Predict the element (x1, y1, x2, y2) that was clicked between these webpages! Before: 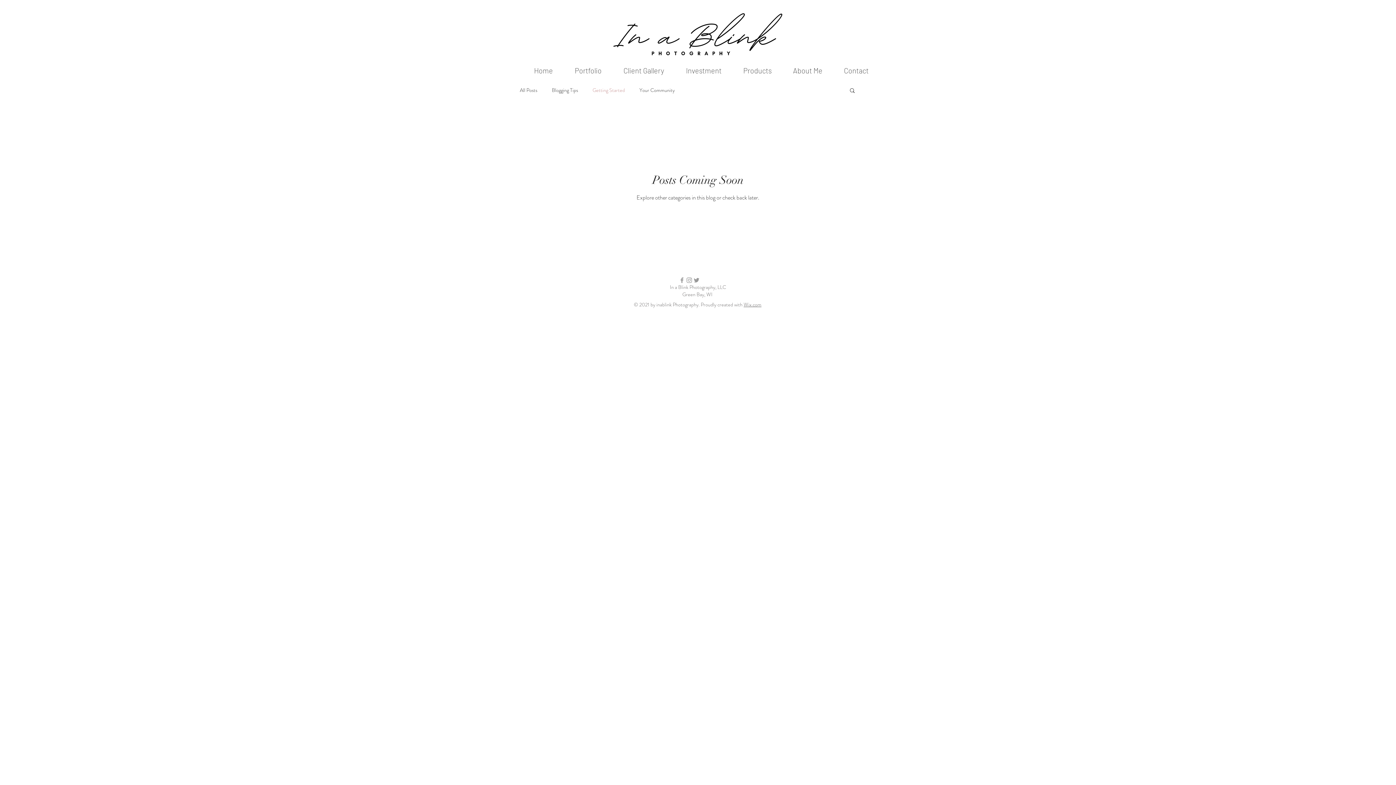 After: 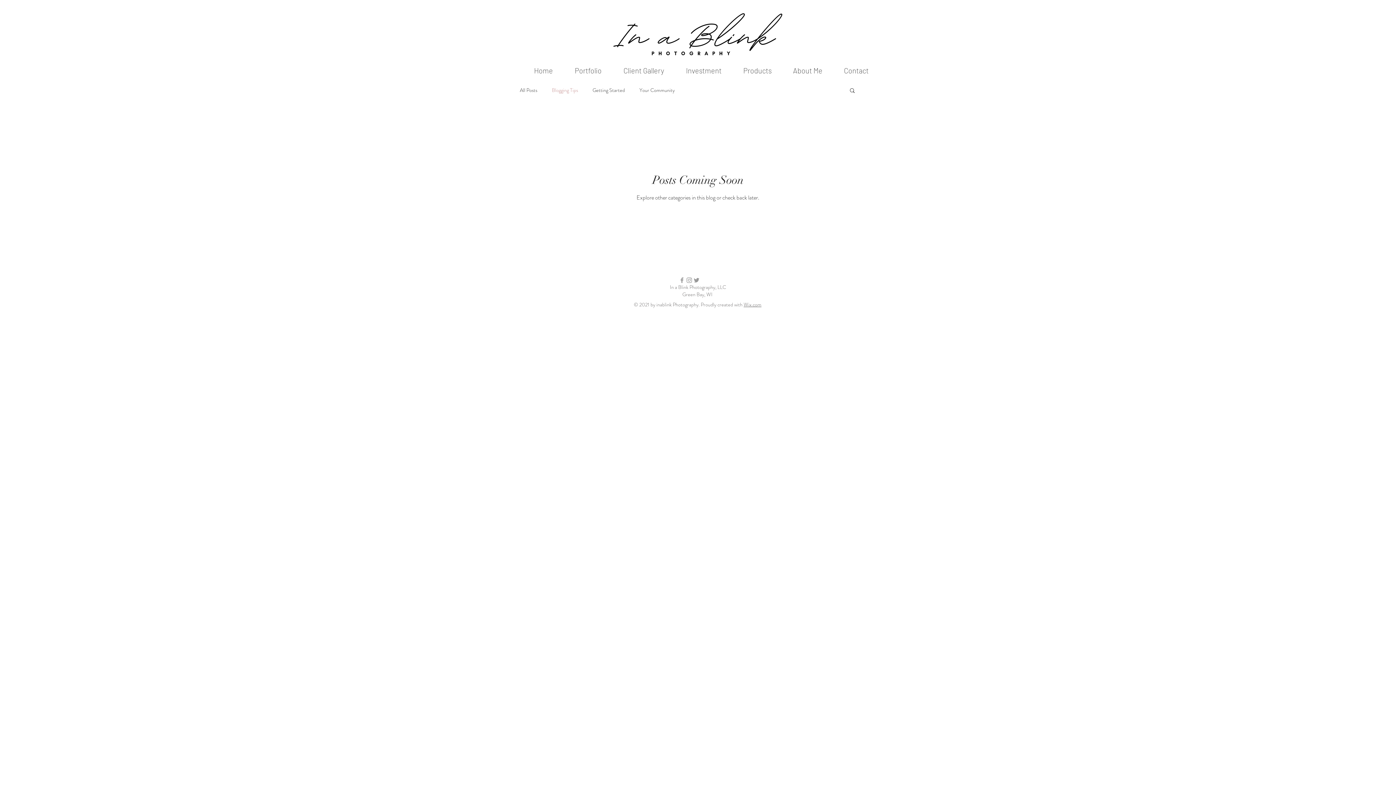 Action: bbox: (552, 86, 578, 93) label: Blogging Tips